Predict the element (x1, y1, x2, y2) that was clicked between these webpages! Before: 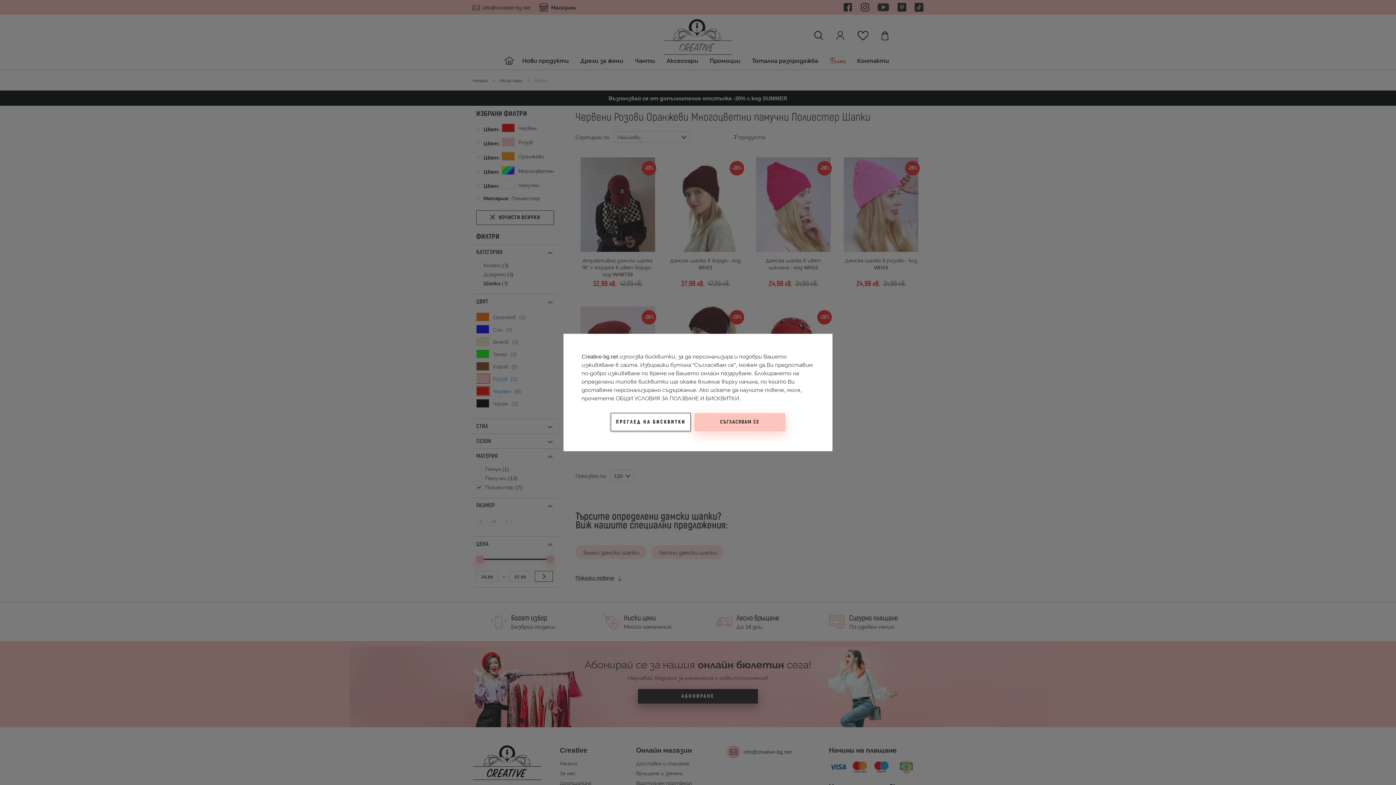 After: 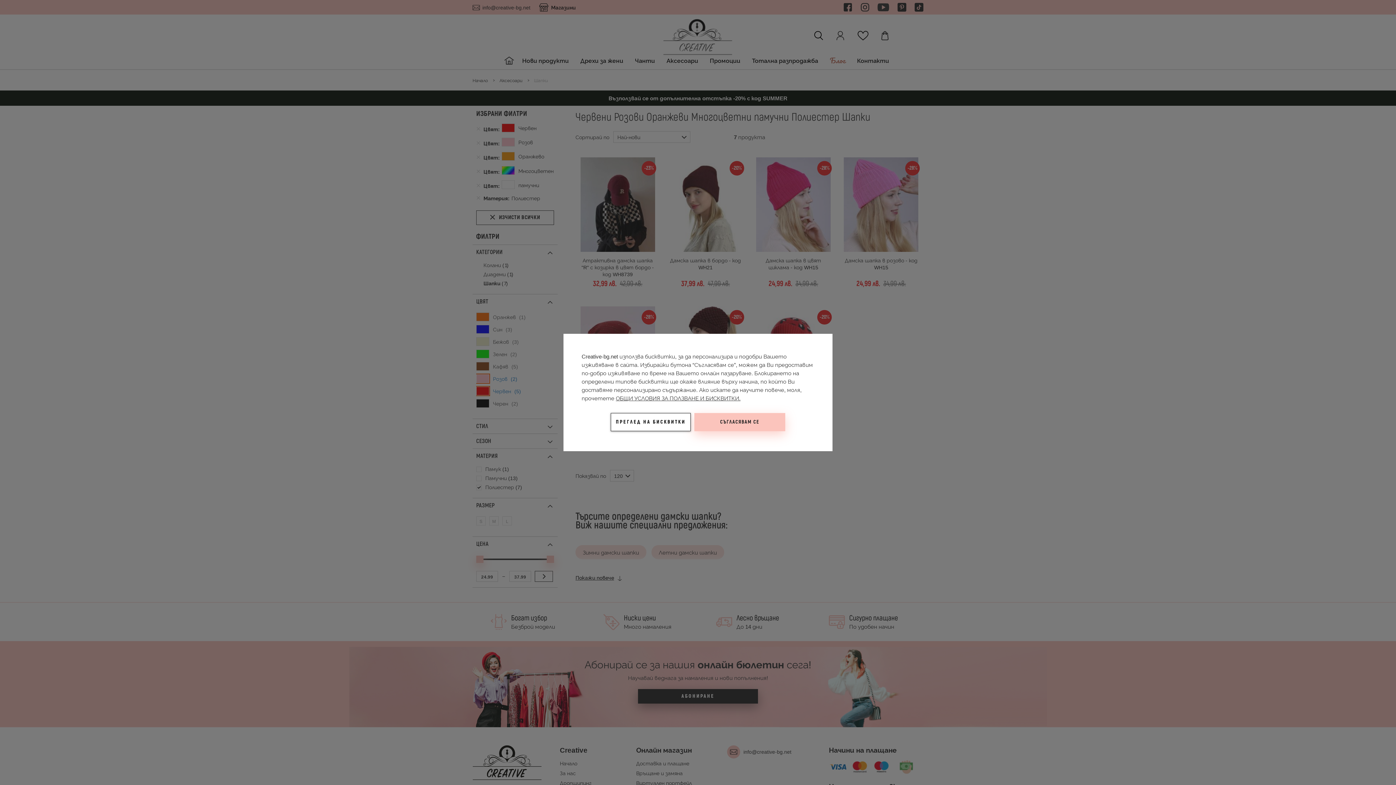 Action: bbox: (616, 394, 740, 402) label: ОБЩИ УСЛОВИЯ ЗА ПОЛЗВАНЕ И БИСКВИТКИ.